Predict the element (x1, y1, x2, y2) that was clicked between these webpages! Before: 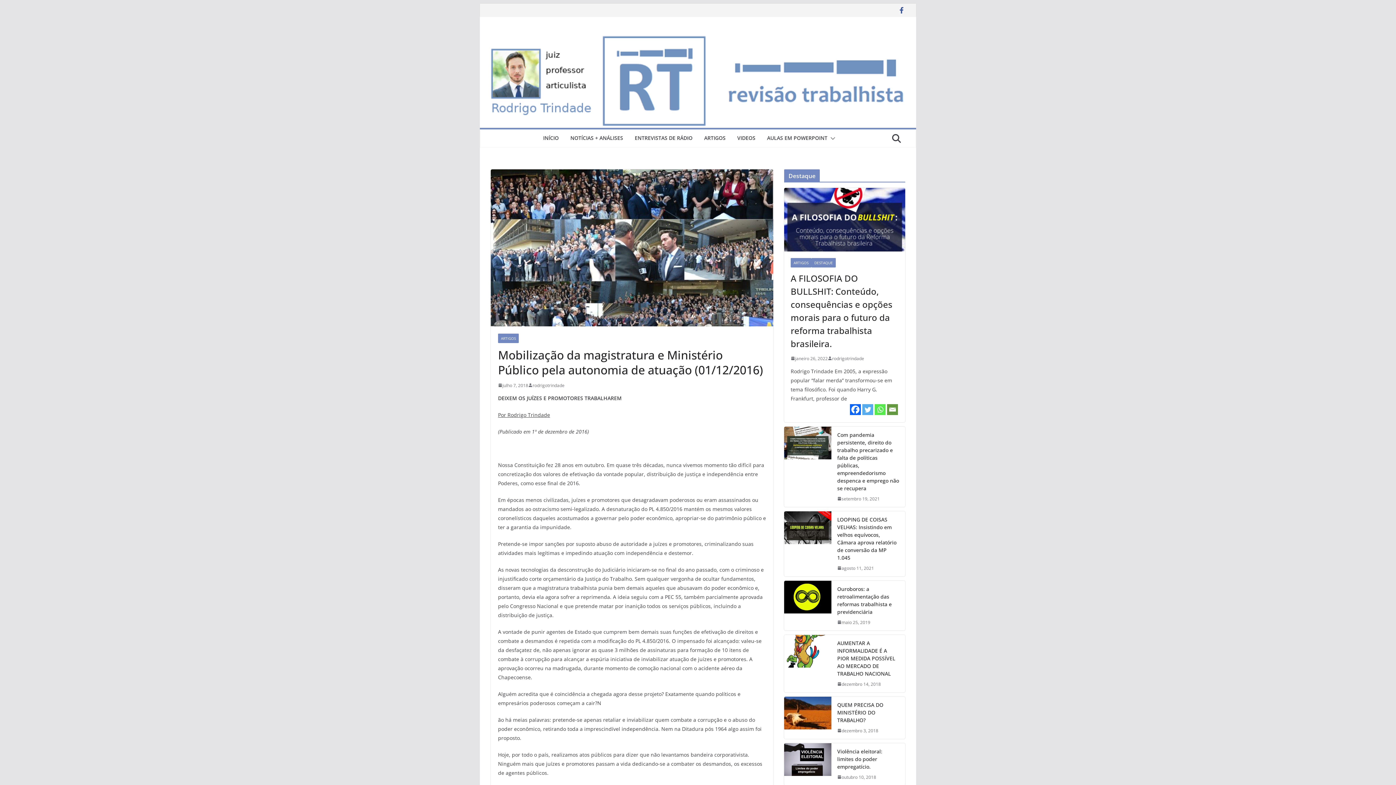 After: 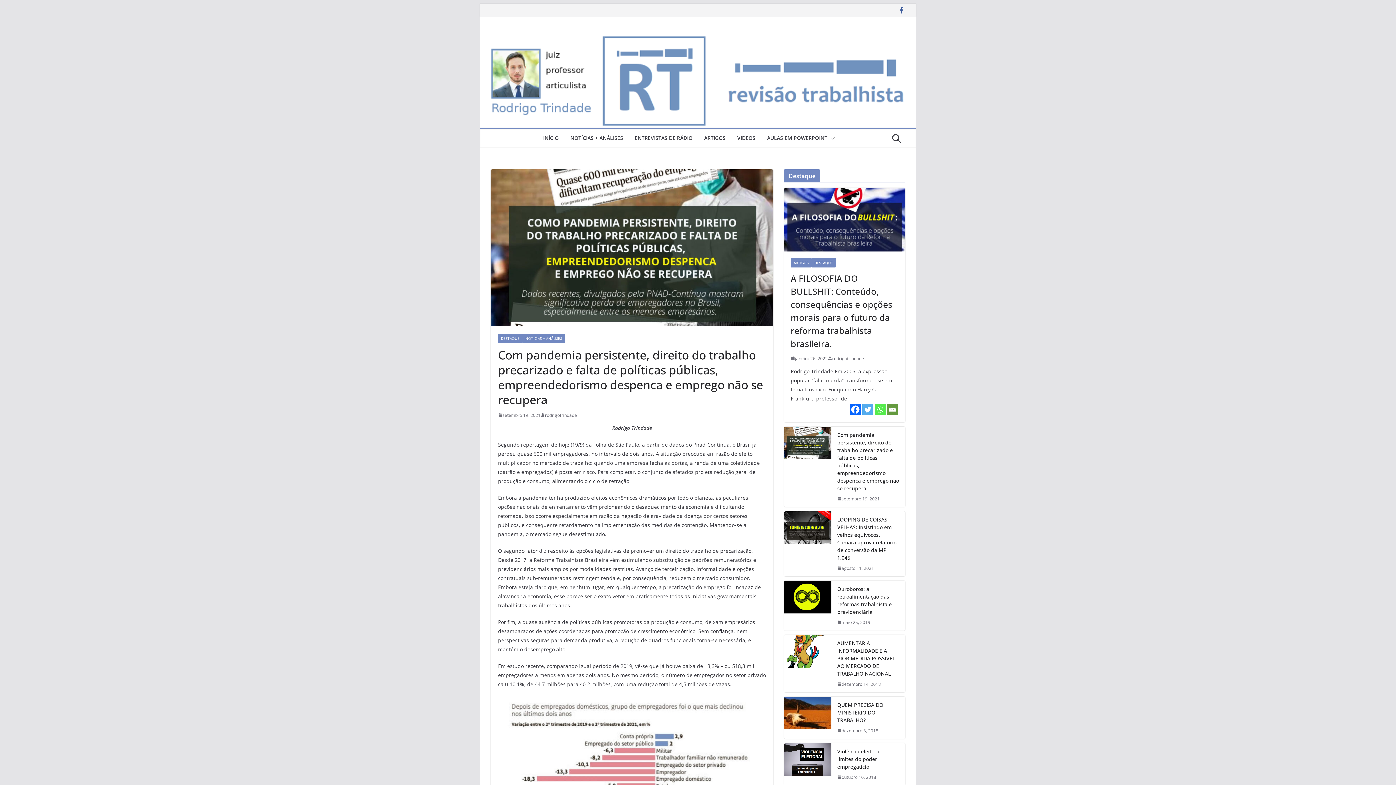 Action: bbox: (784, 426, 831, 507)